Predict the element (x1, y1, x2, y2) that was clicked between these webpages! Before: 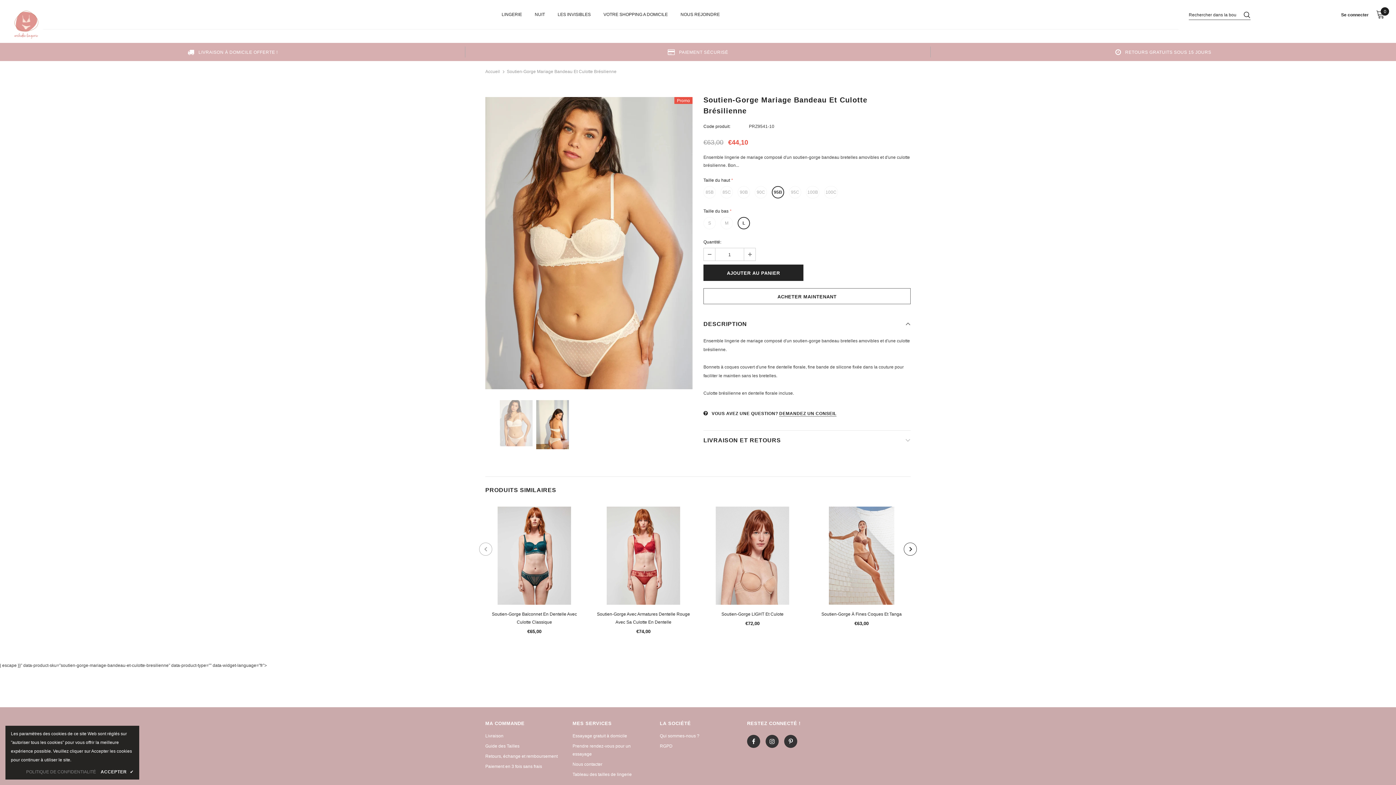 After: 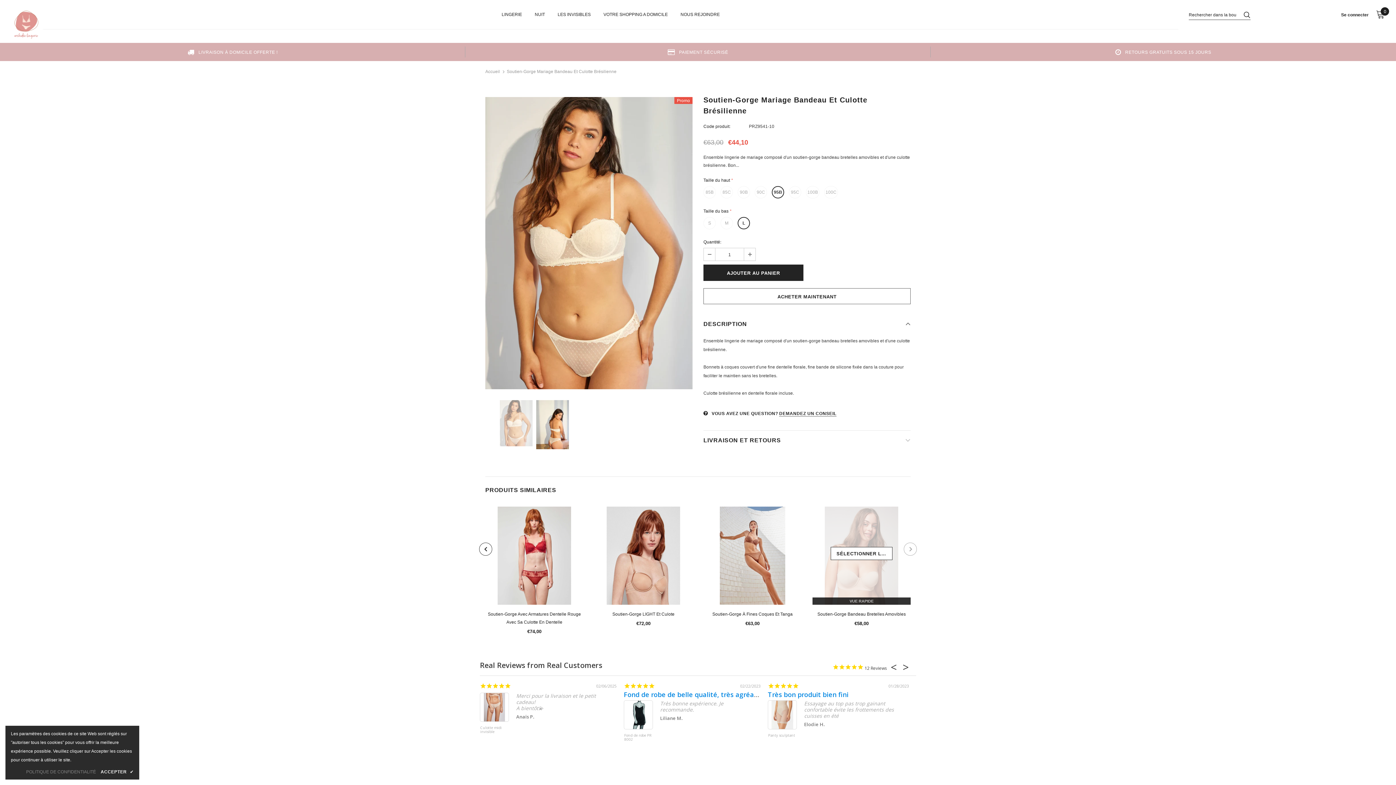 Action: bbox: (904, 542, 917, 556)